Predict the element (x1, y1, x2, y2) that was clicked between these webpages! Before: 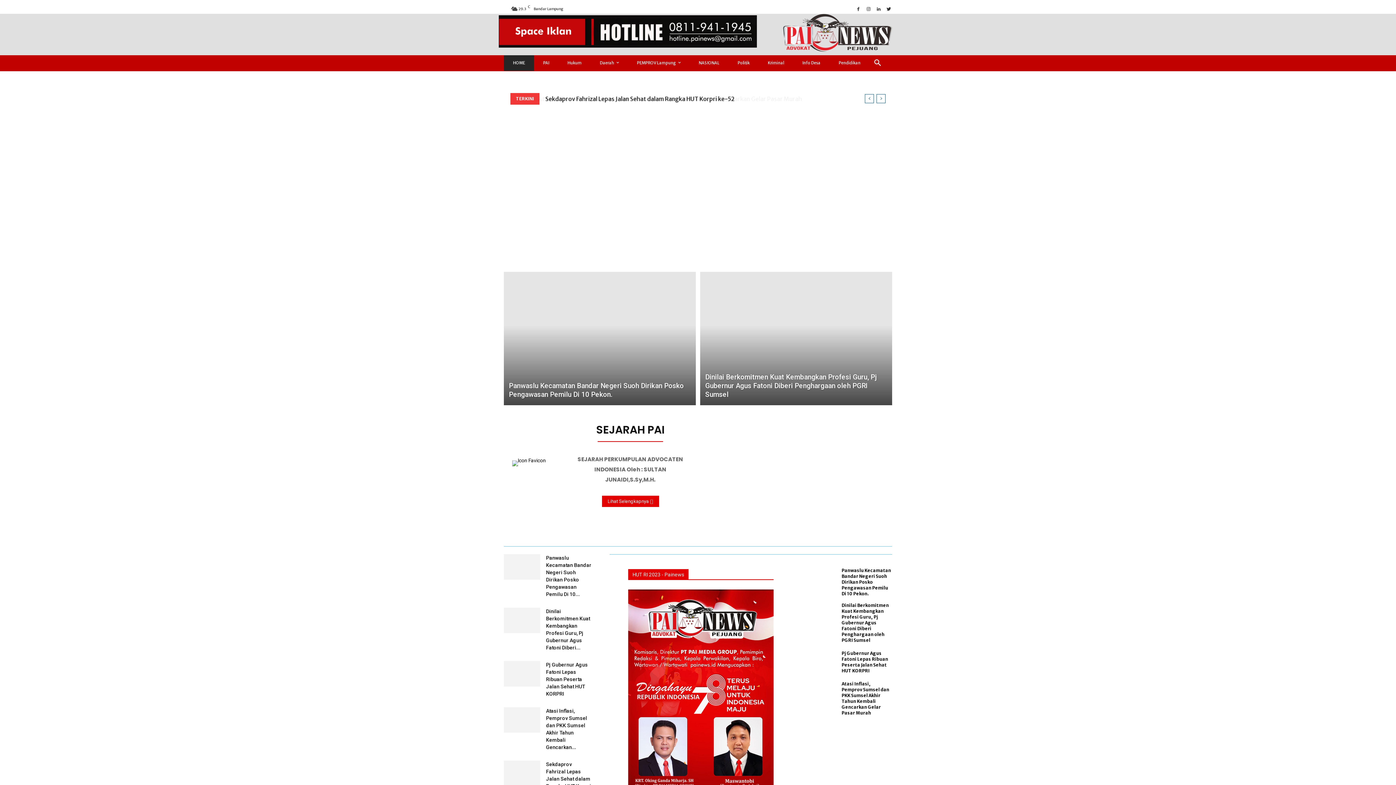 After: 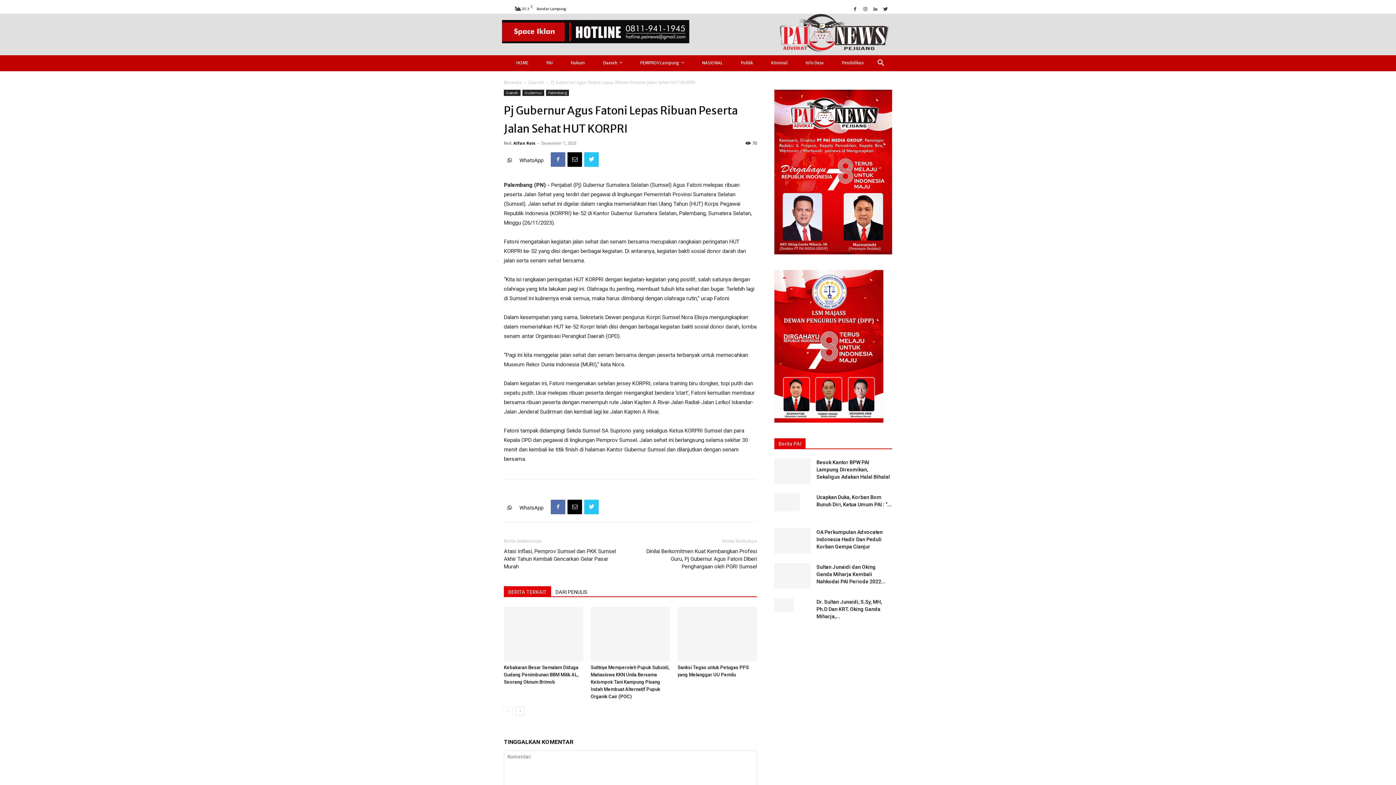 Action: bbox: (841, 650, 888, 673) label: Pj Gubernur Agus Fatoni Lepas Ribuan Peserta Jalan Sehat HUT KORPRI